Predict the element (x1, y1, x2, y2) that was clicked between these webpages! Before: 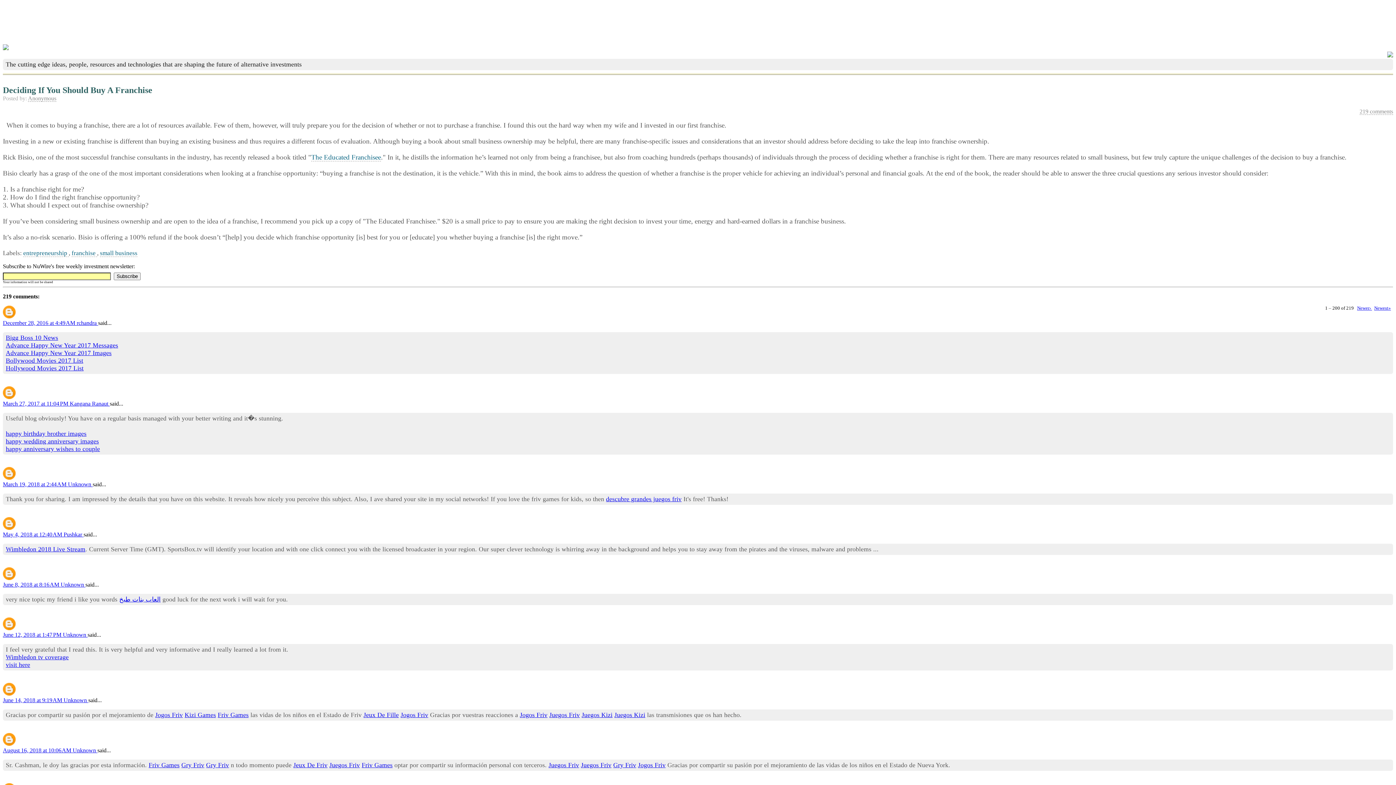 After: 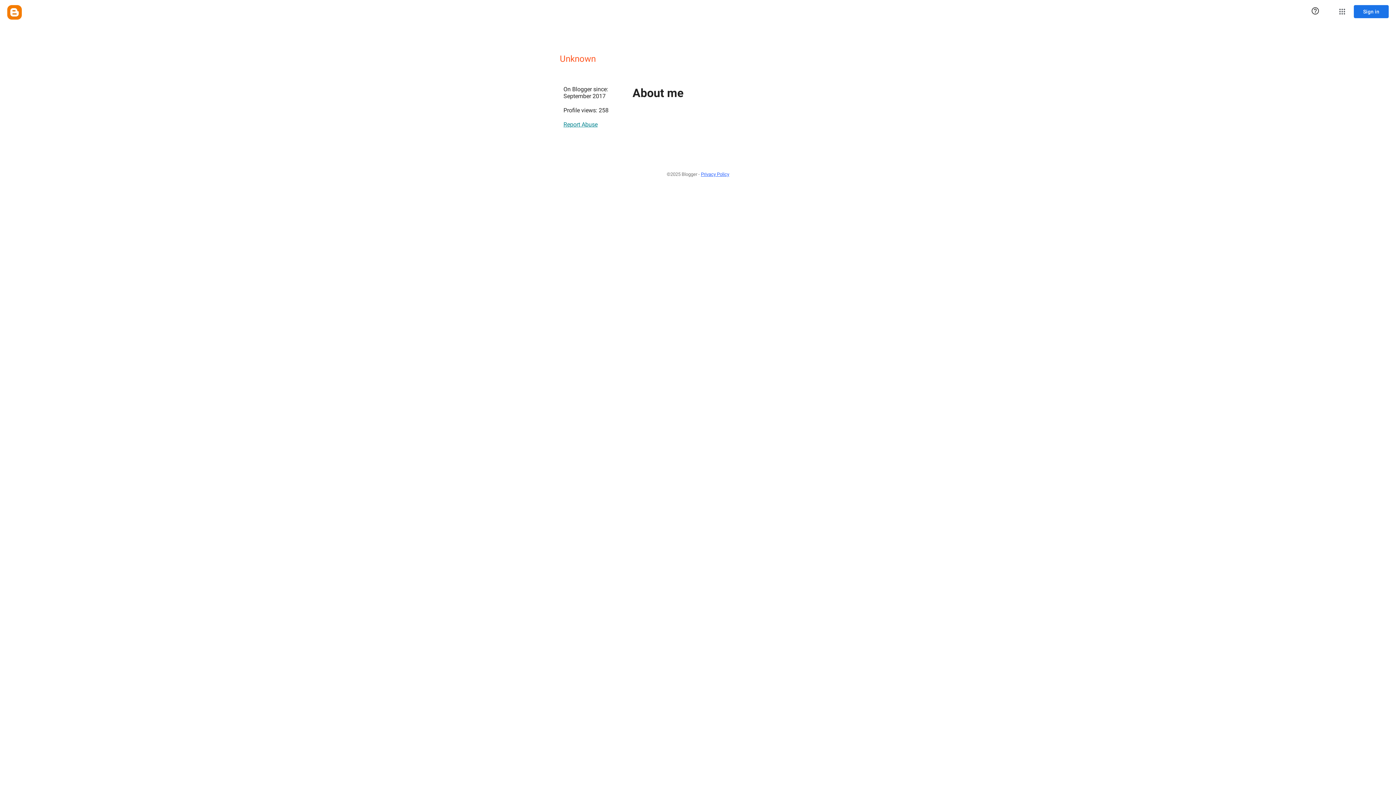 Action: label: Unknown  bbox: (63, 697, 88, 703)